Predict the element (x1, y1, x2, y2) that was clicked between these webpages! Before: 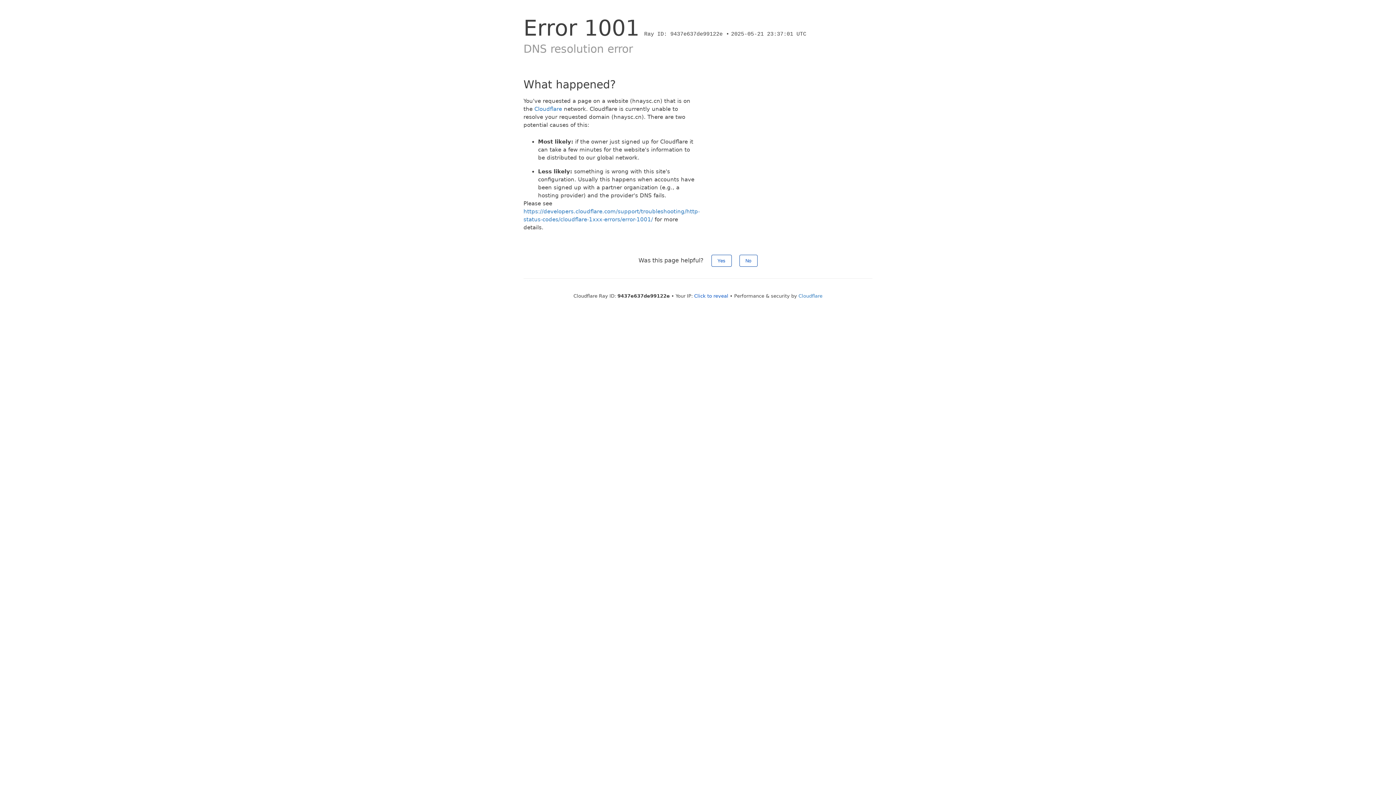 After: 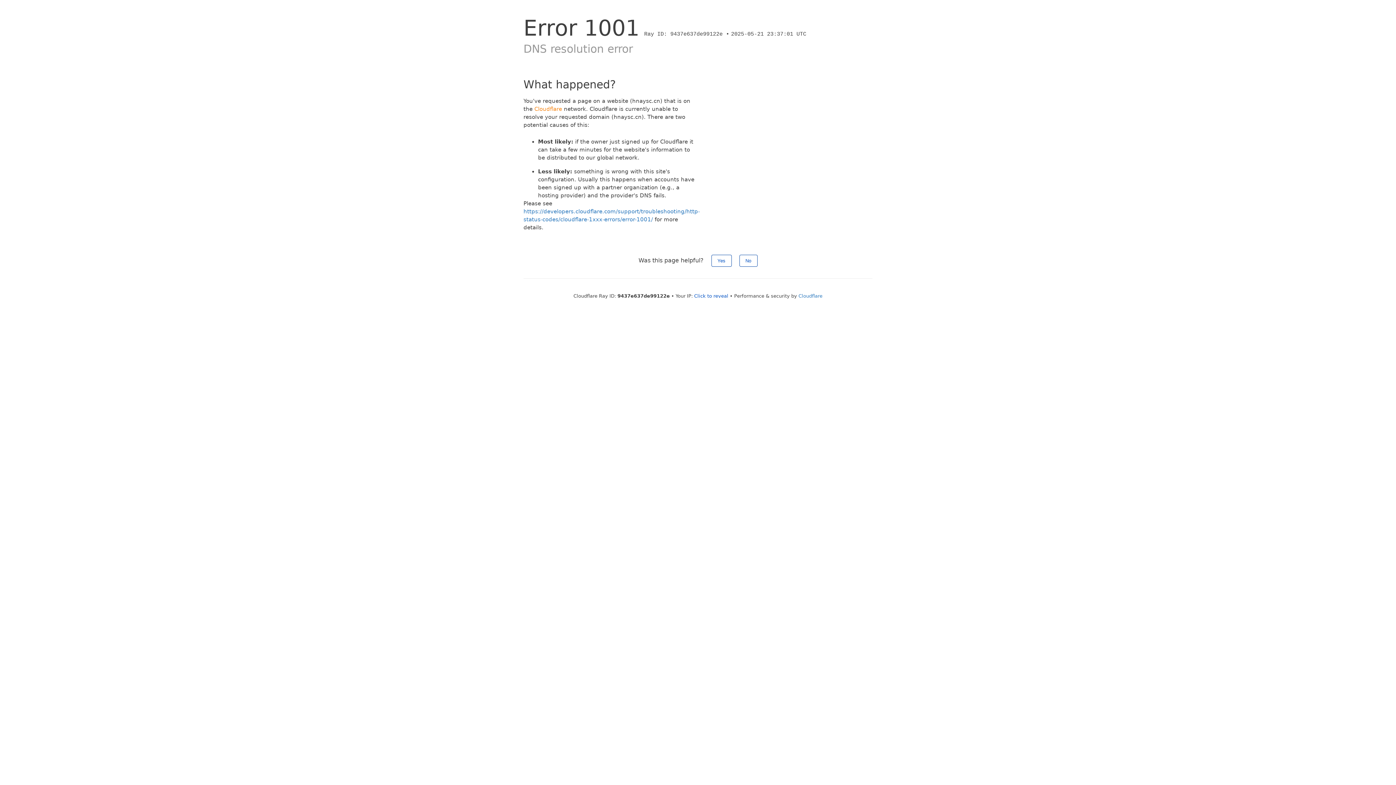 Action: label: Cloudflare bbox: (534, 105, 562, 112)